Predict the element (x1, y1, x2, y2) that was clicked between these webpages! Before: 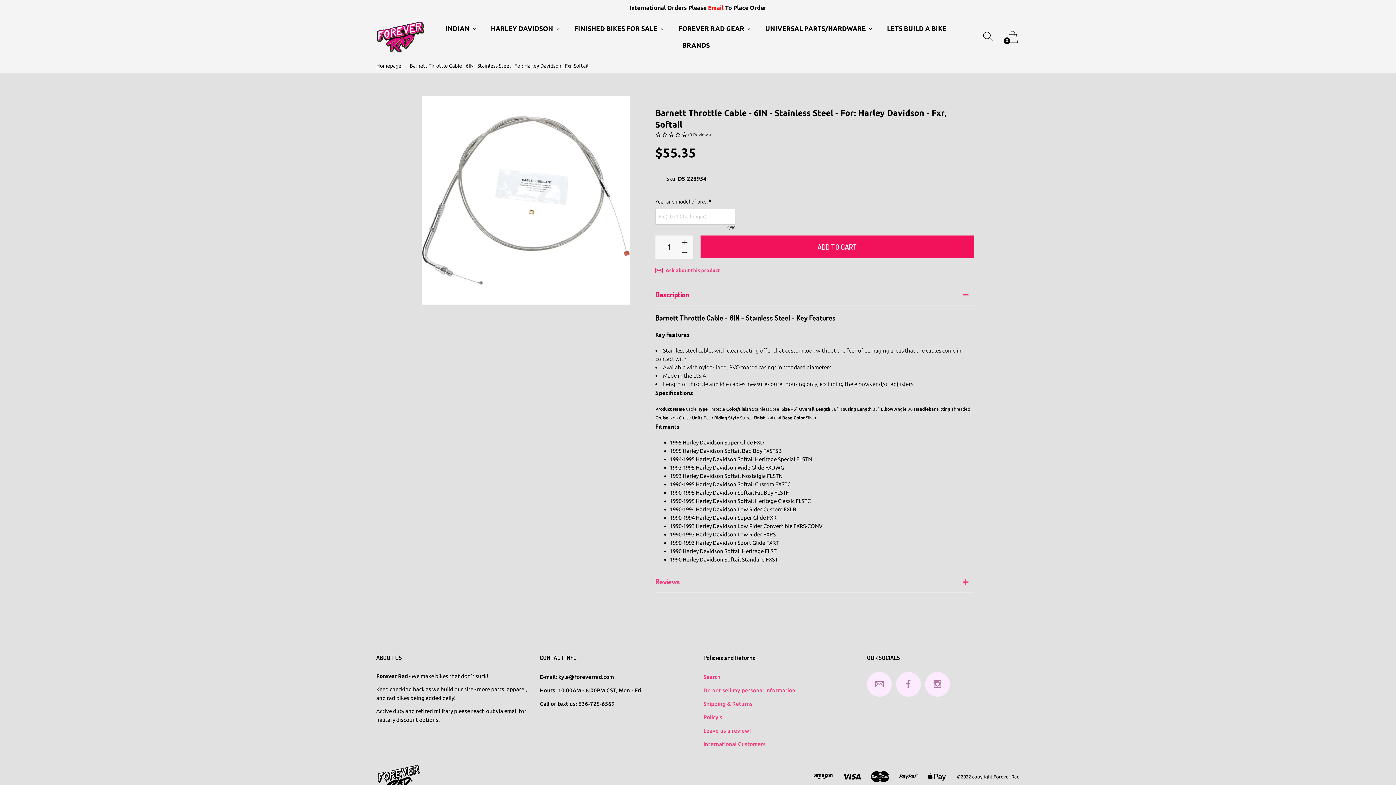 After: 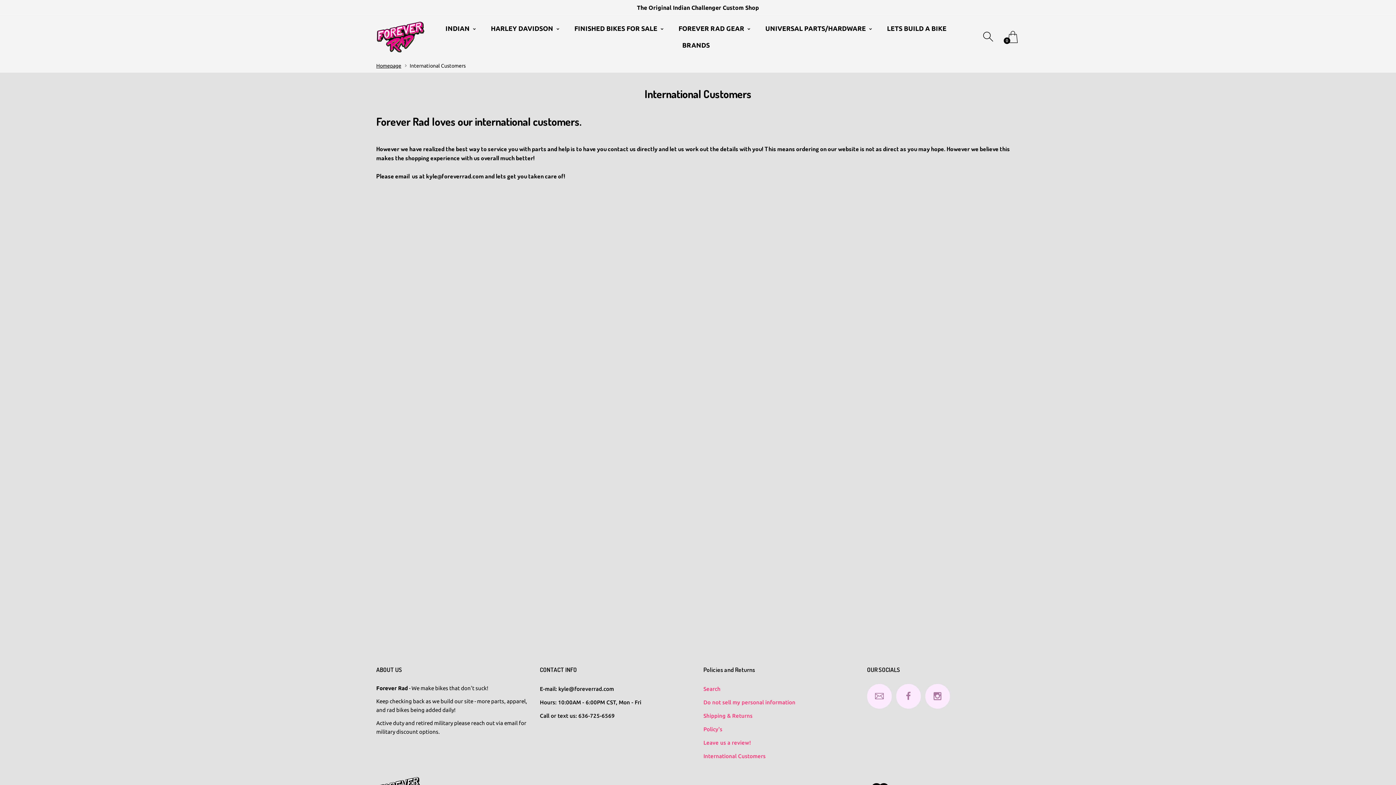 Action: label: International Customers bbox: (703, 739, 765, 749)